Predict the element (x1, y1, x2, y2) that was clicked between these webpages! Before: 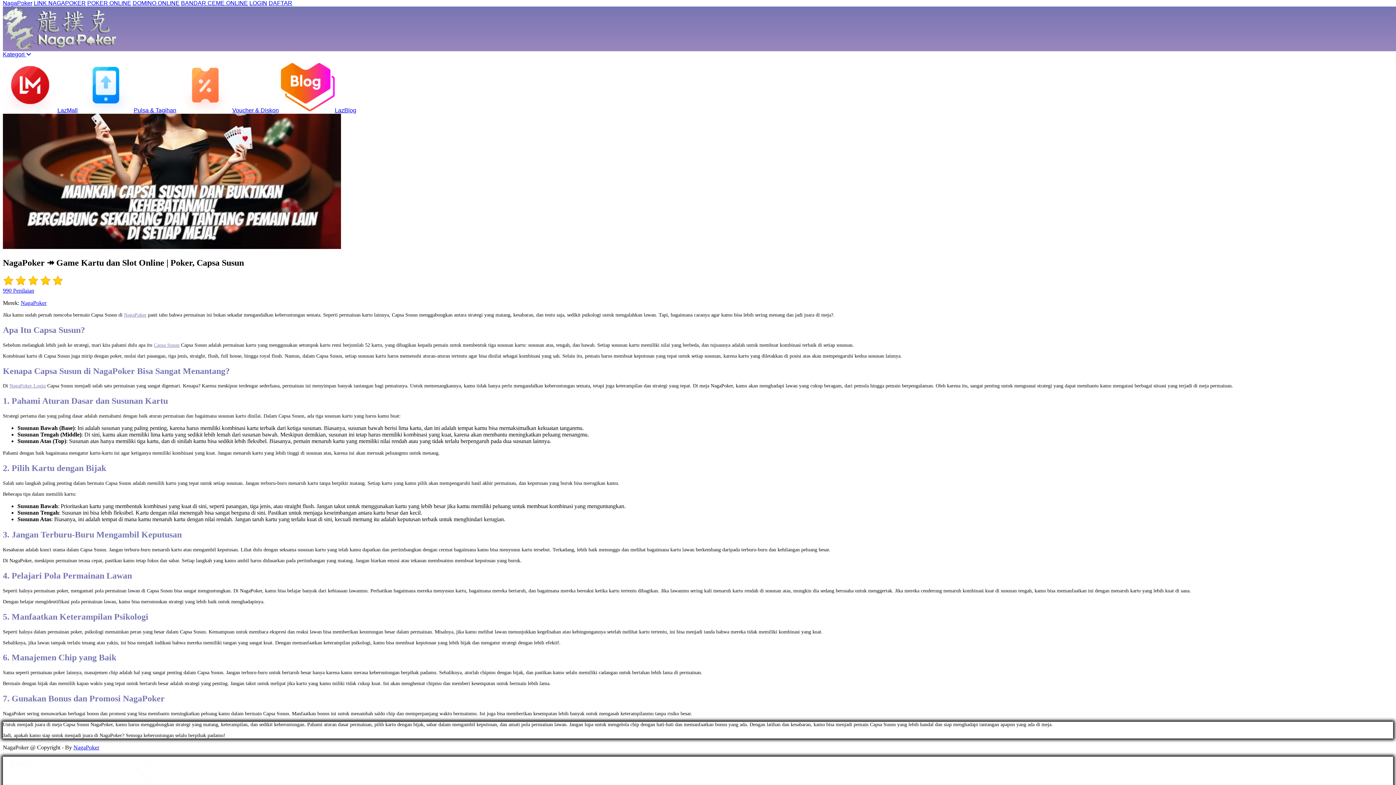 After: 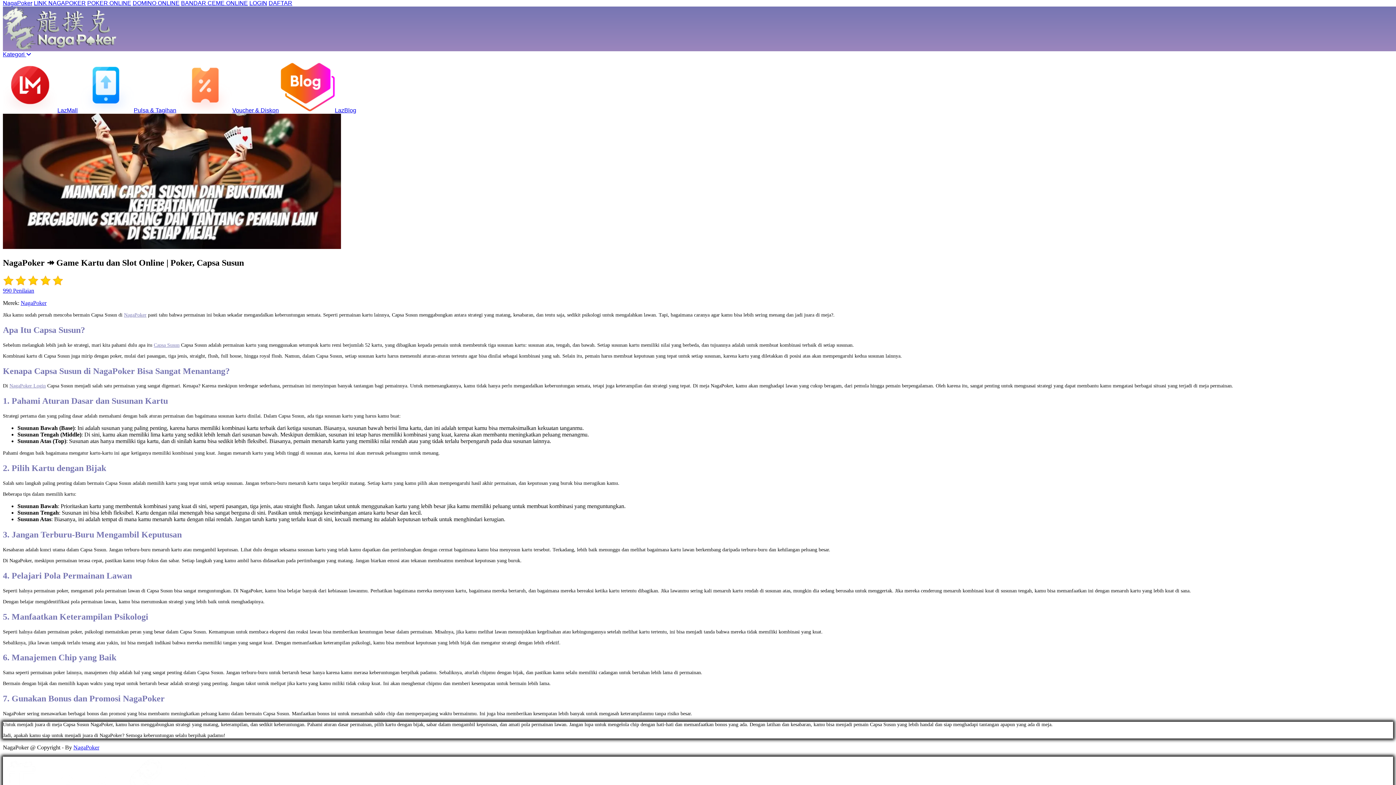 Action: label: LOGIN bbox: (249, 0, 267, 6)